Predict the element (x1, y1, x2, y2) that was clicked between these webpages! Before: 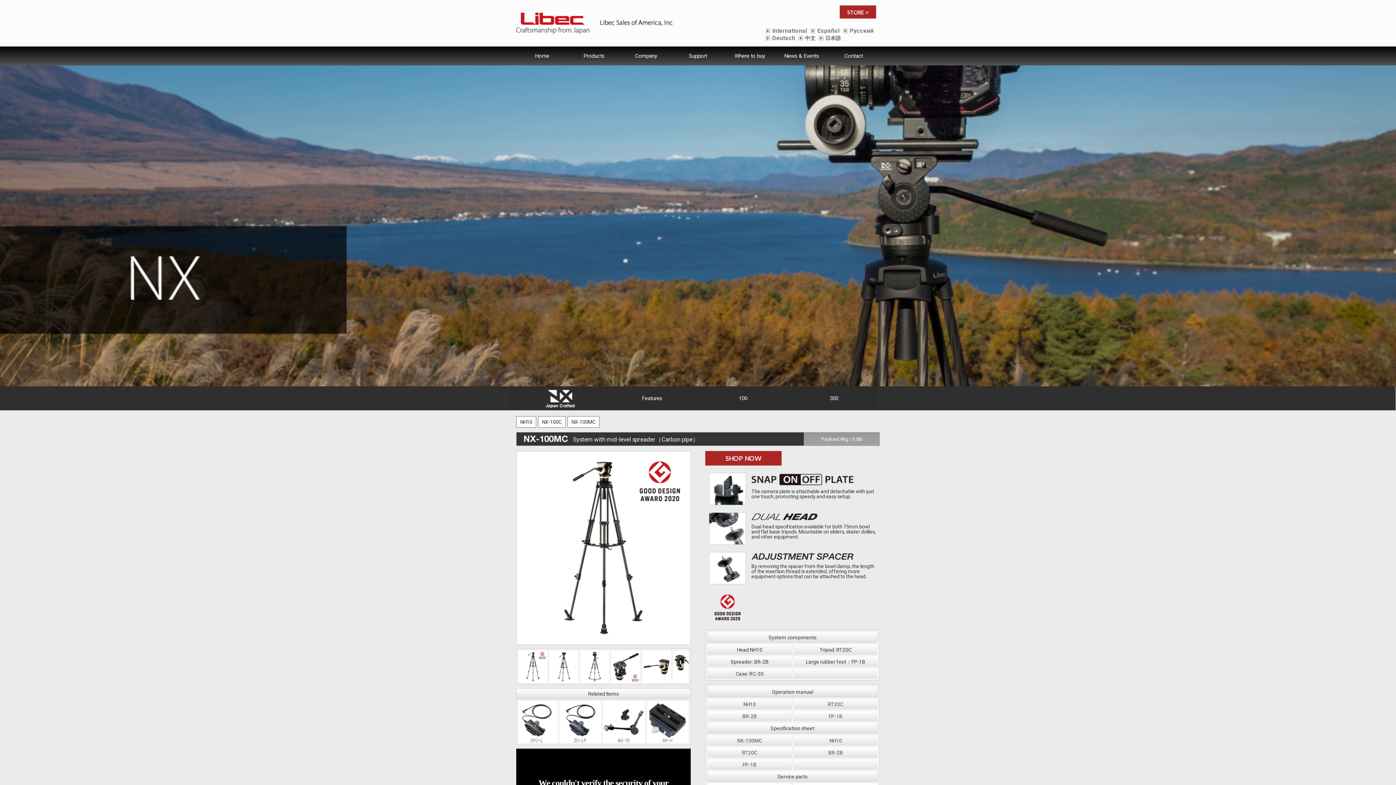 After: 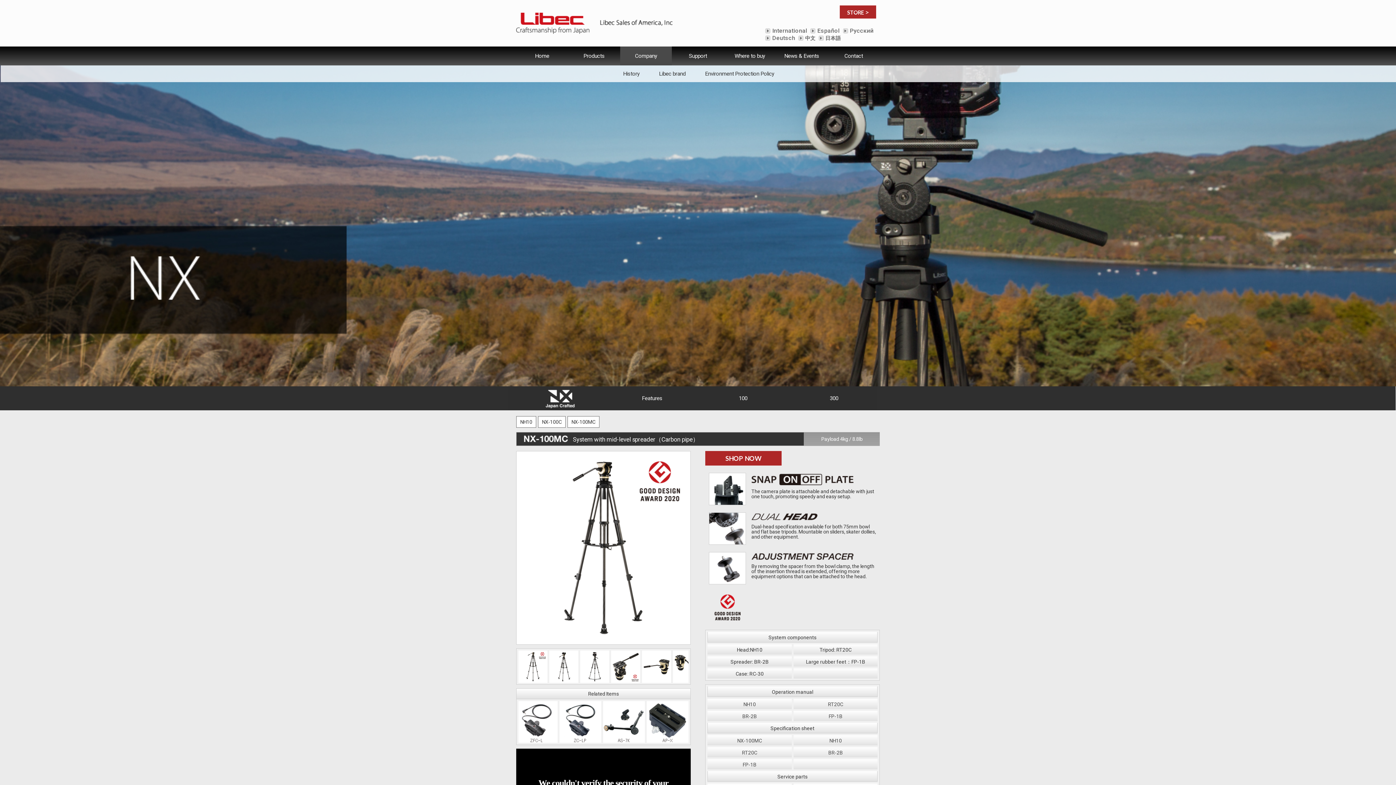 Action: label: Company bbox: (620, 46, 672, 65)